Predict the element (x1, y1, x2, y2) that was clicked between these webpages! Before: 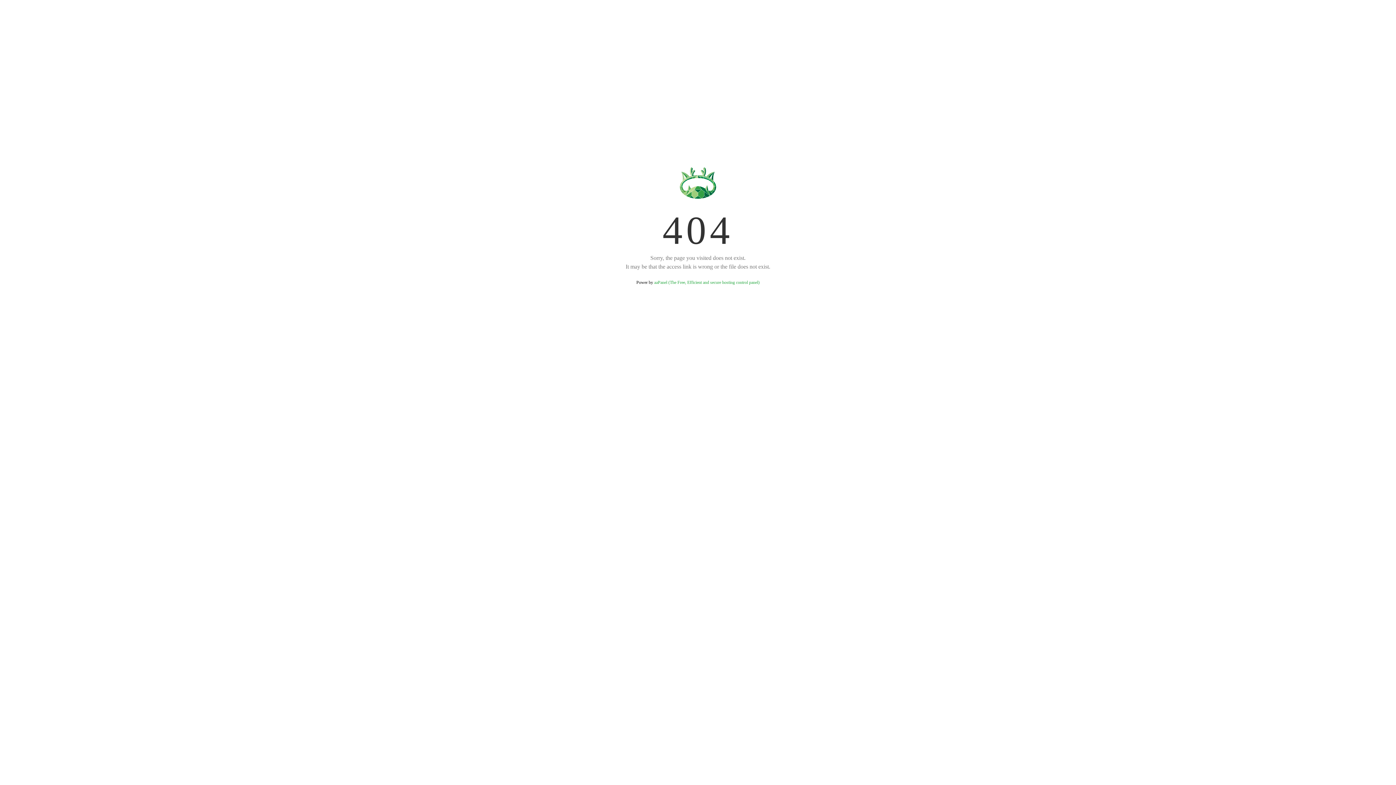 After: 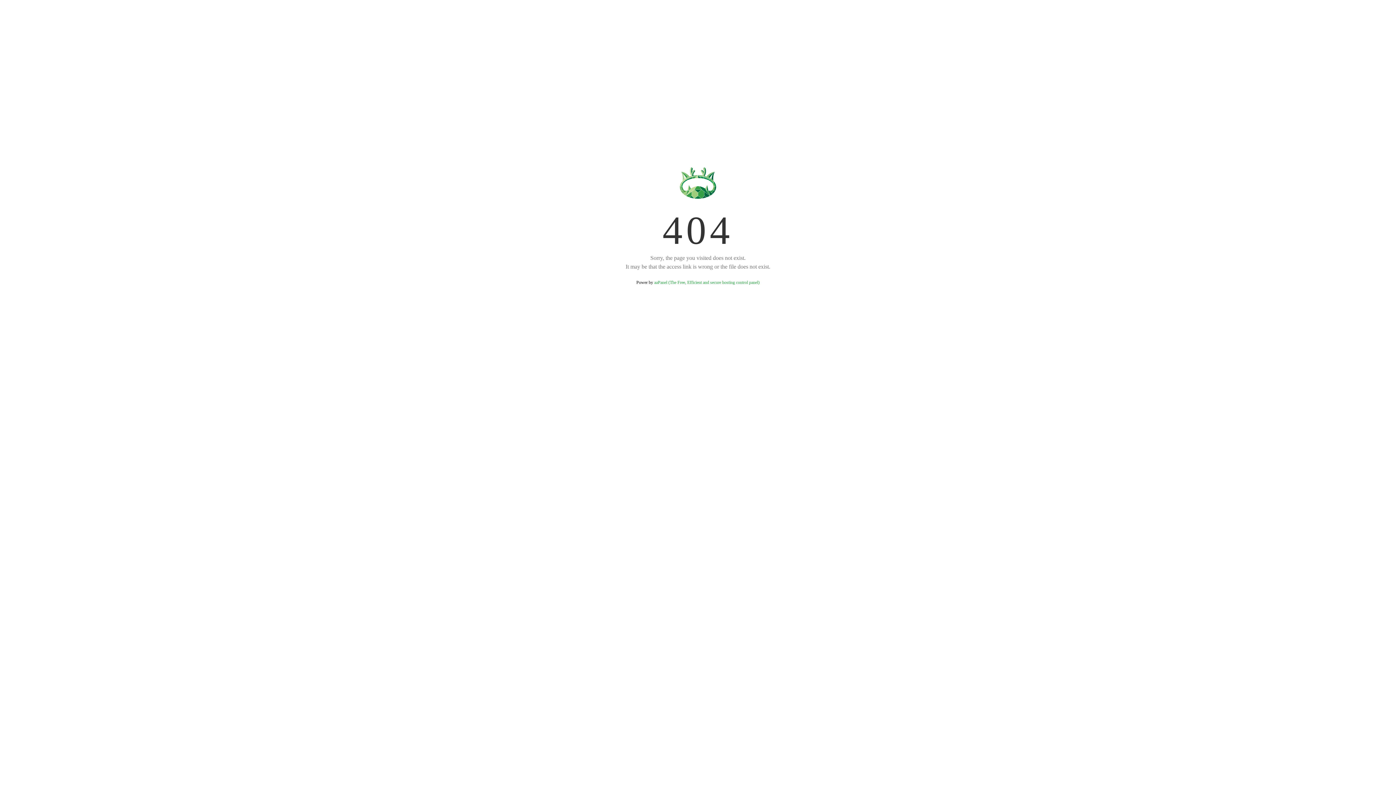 Action: bbox: (654, 280, 759, 285) label: aaPanel (The Free, Efficient and secure hosting control panel)